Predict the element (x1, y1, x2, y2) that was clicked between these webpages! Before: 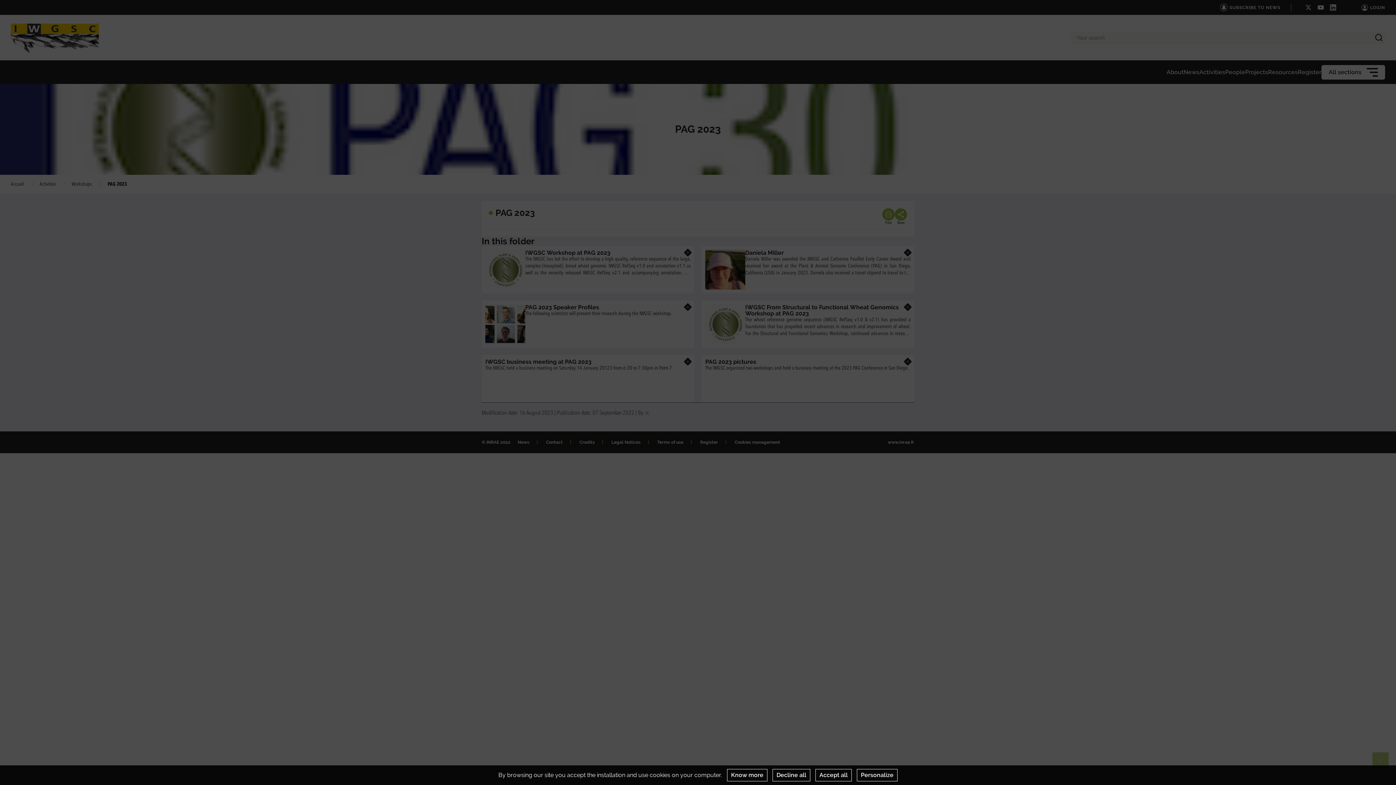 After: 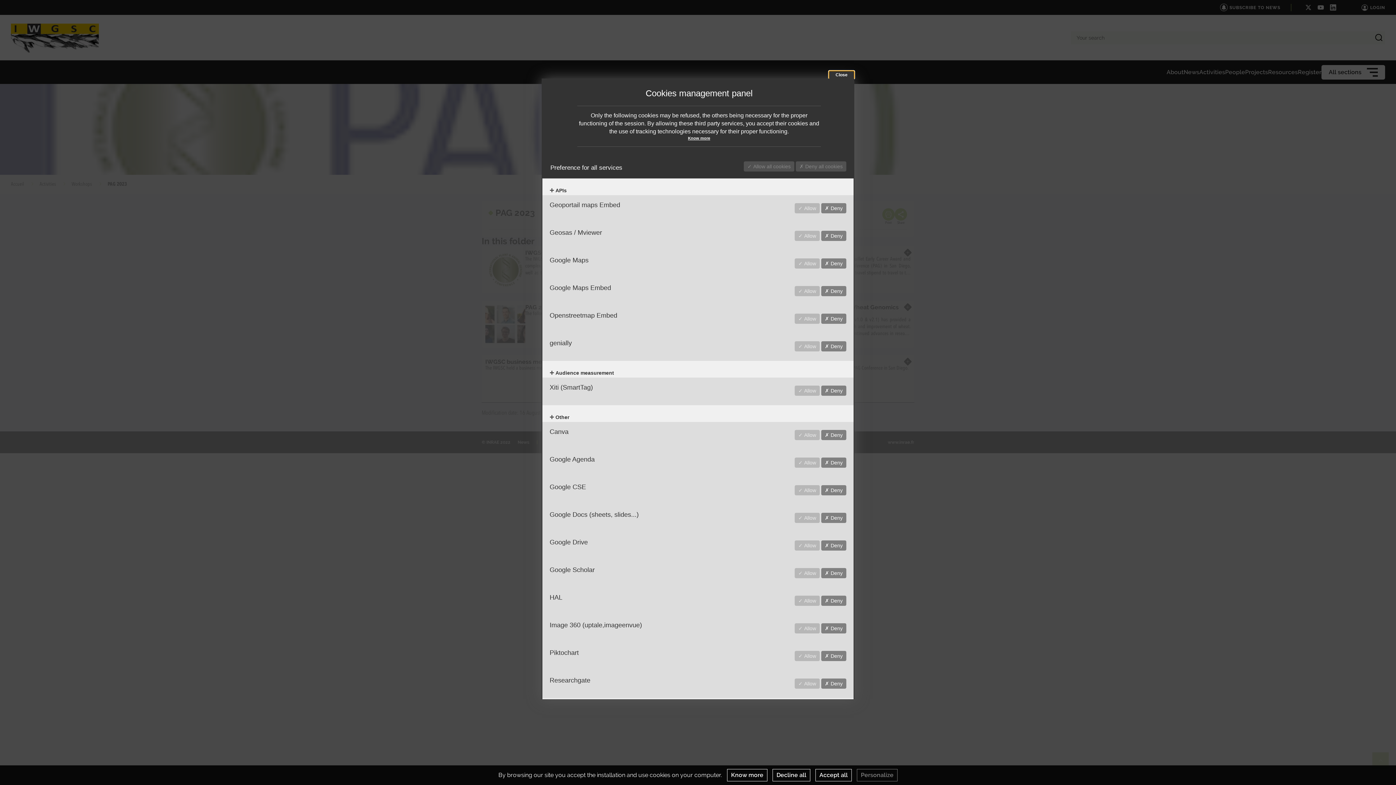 Action: bbox: (857, 769, 897, 781) label: Personalize